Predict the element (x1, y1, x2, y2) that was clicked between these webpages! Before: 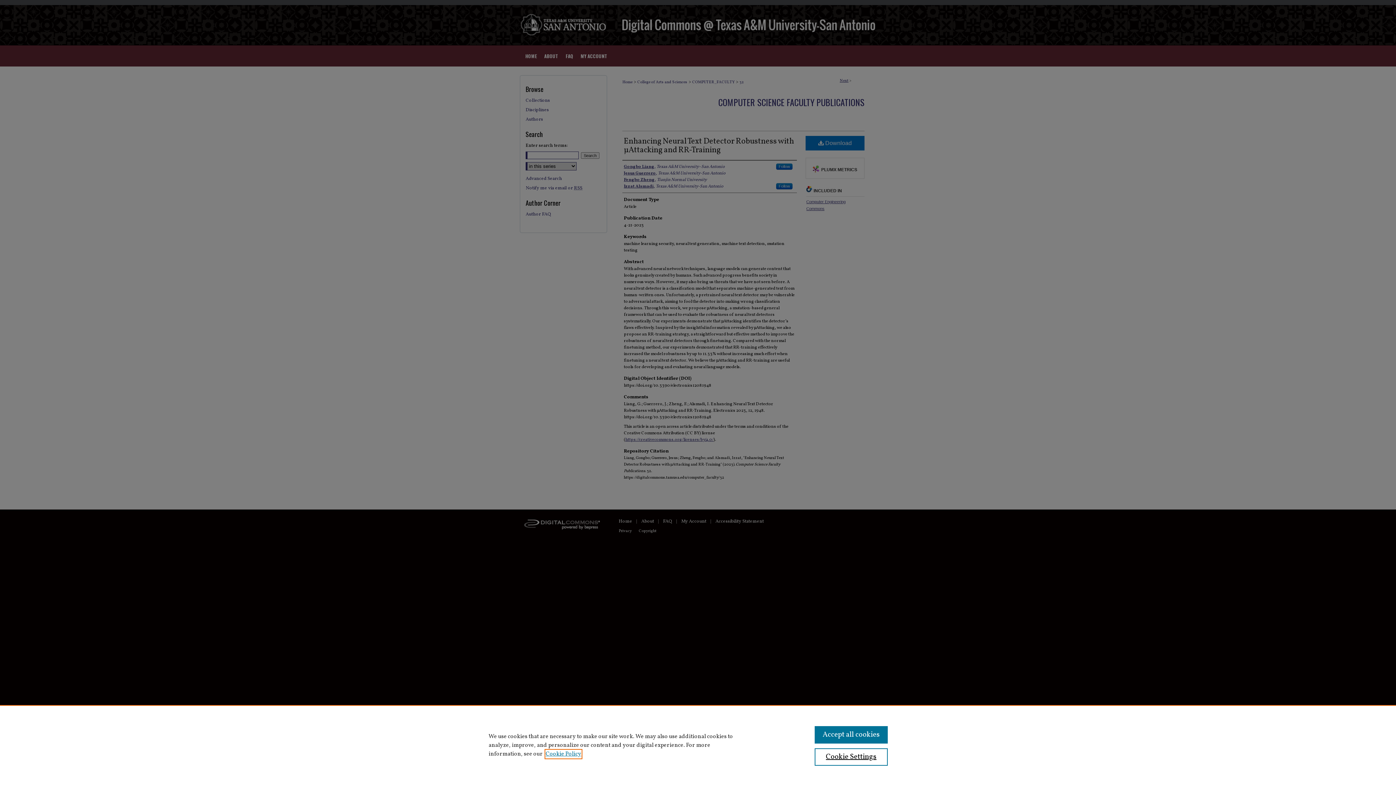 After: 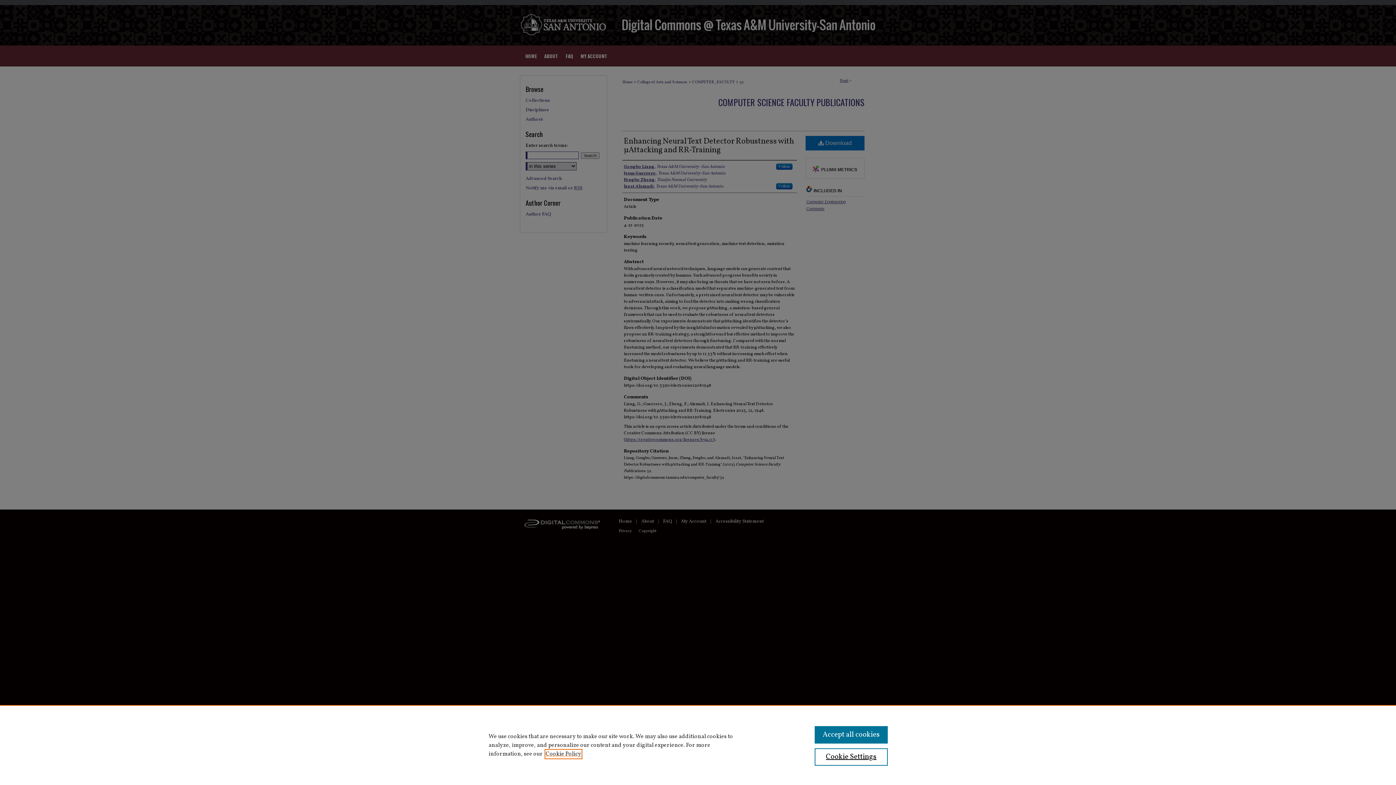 Action: bbox: (545, 750, 581, 758) label: , opens in a new tab